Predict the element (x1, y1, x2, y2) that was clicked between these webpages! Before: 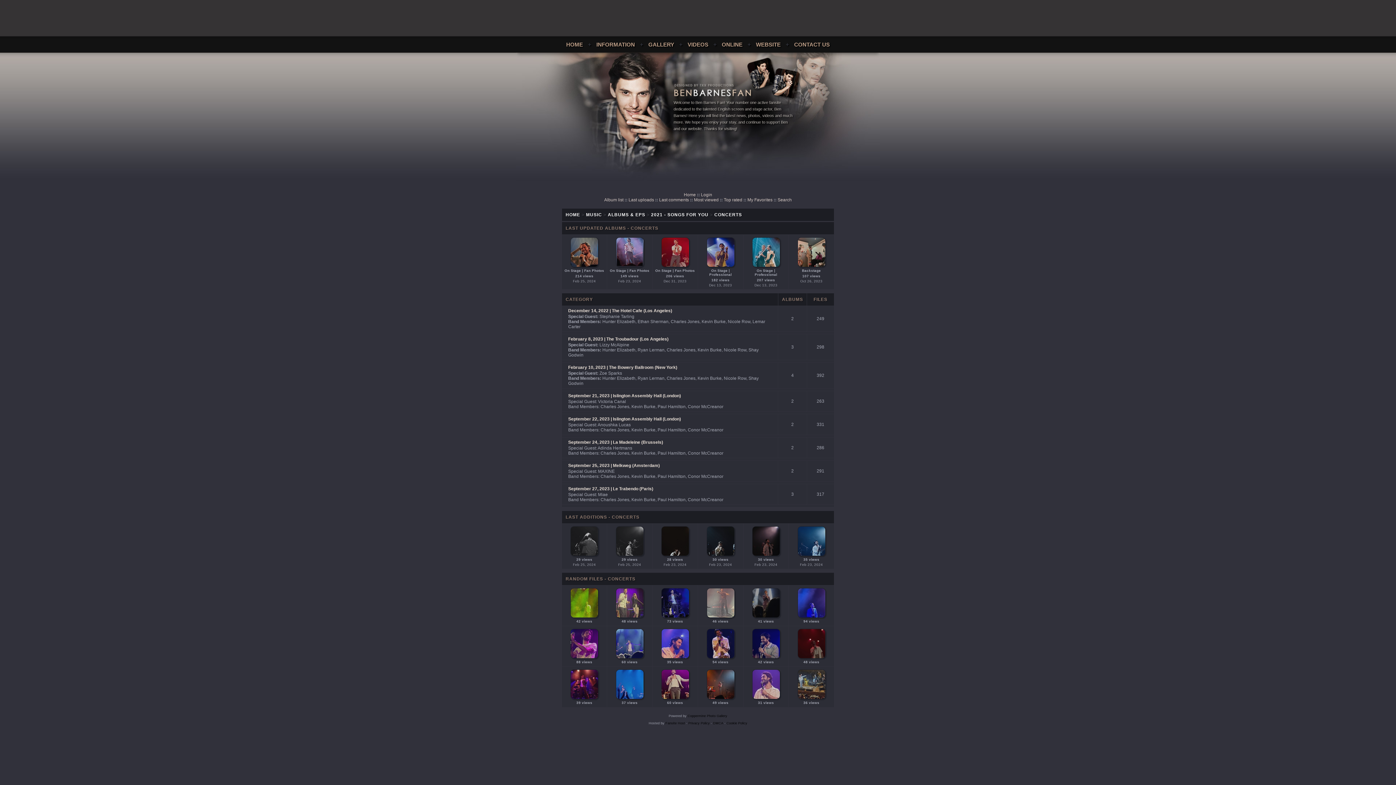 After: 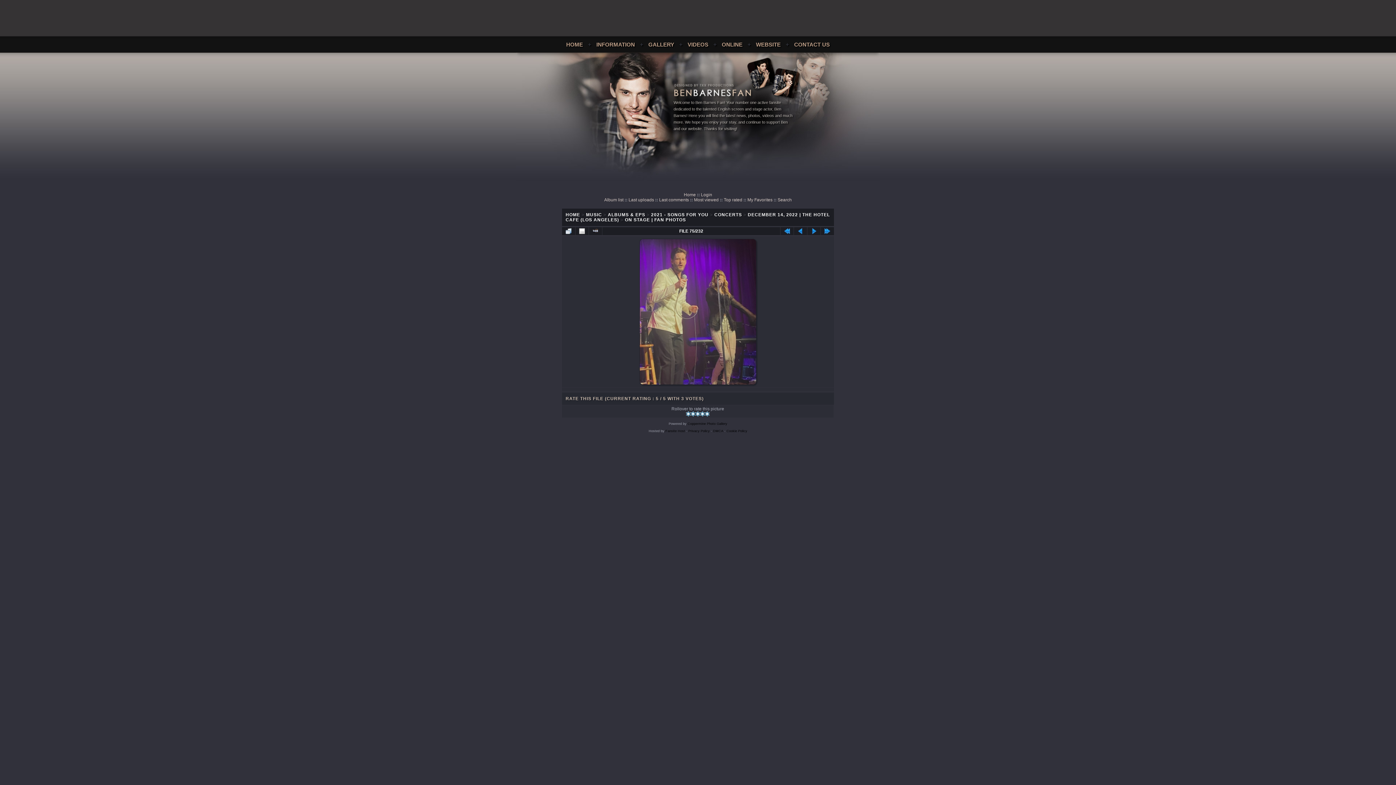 Action: bbox: (615, 614, 644, 620) label: 
